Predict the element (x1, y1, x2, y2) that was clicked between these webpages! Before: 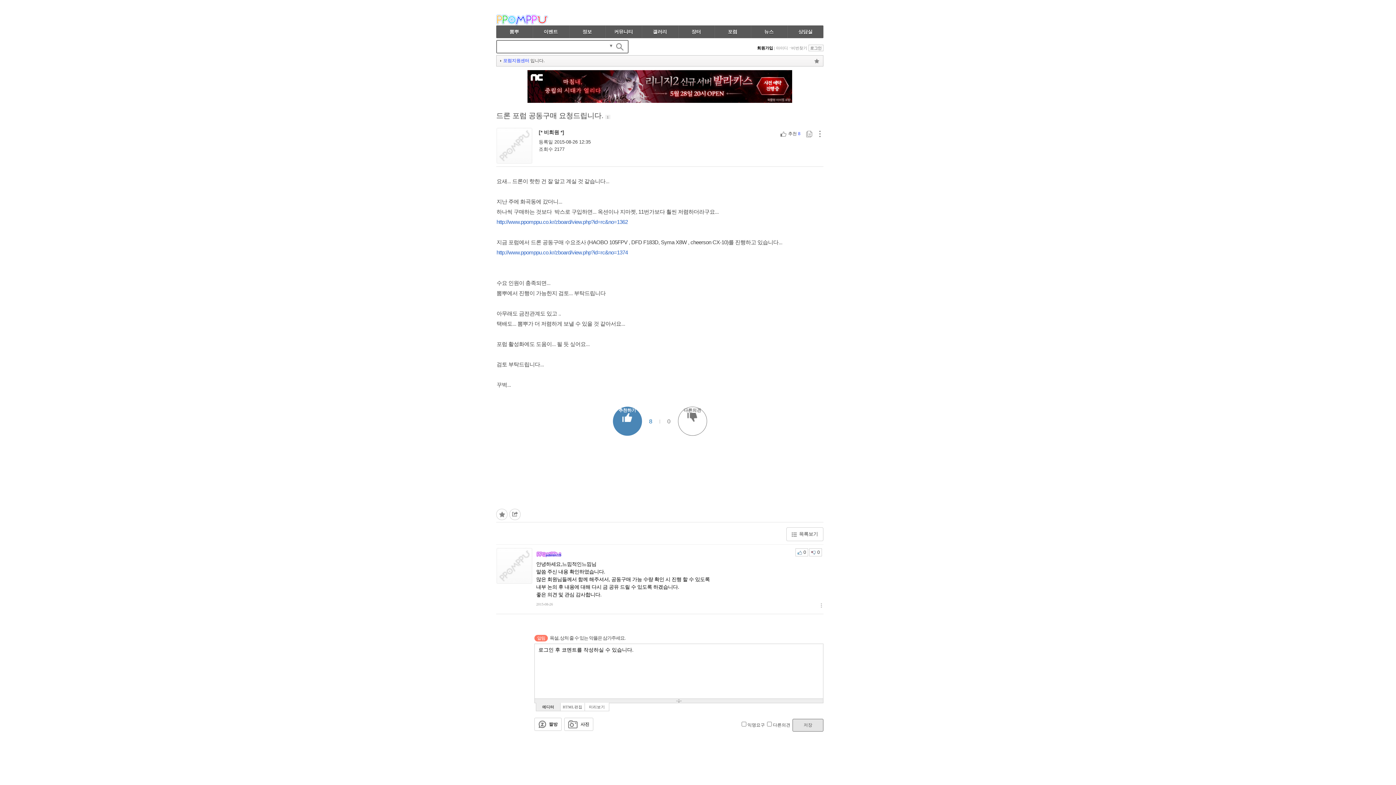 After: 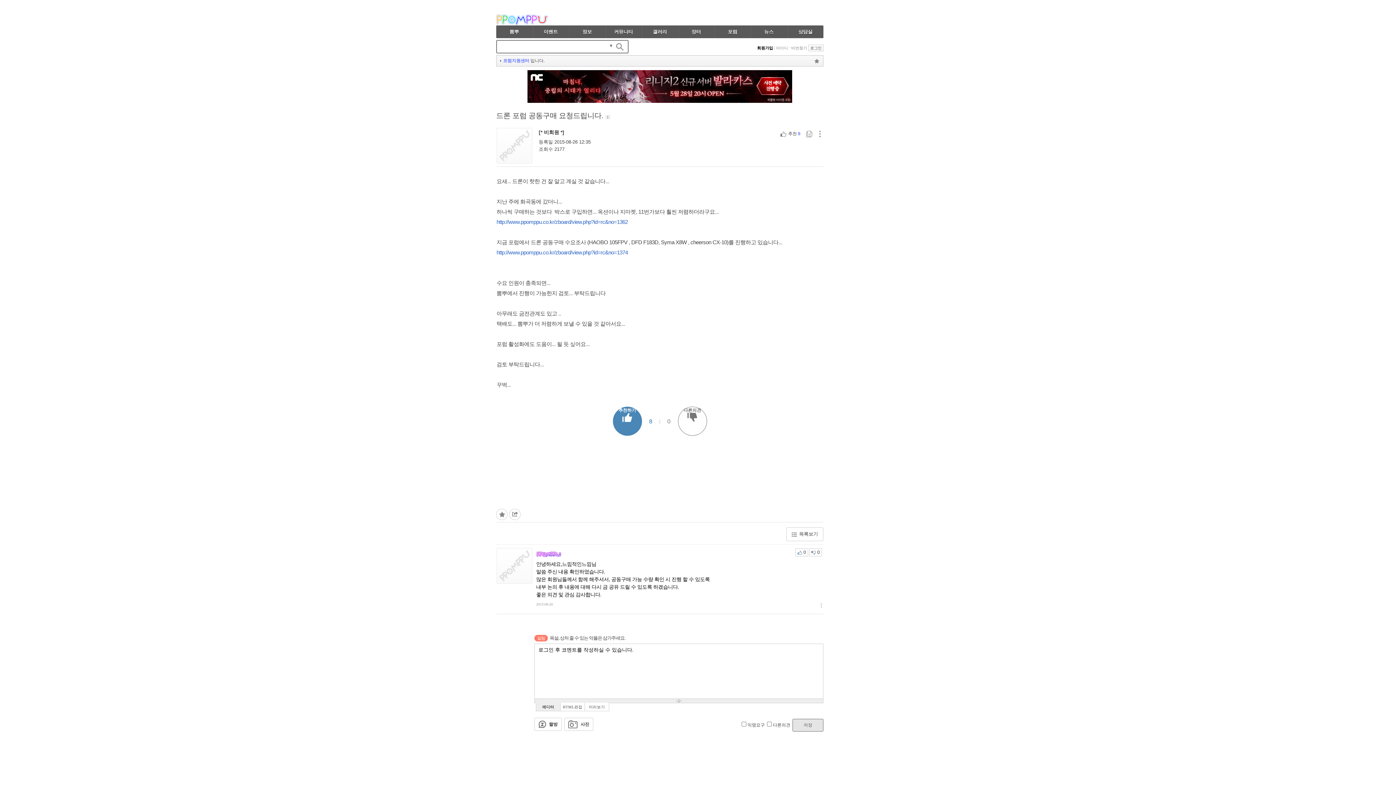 Action: bbox: (814, 58, 819, 62)